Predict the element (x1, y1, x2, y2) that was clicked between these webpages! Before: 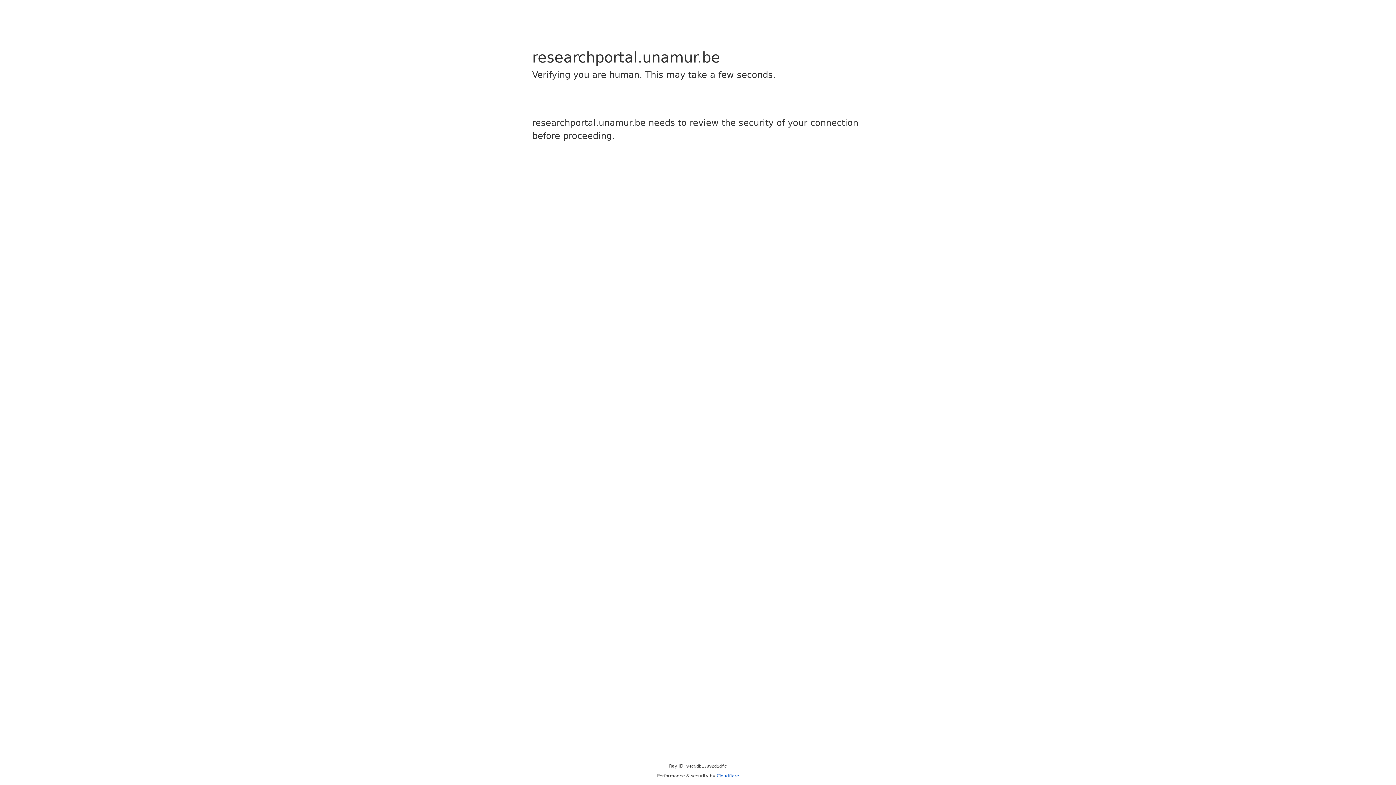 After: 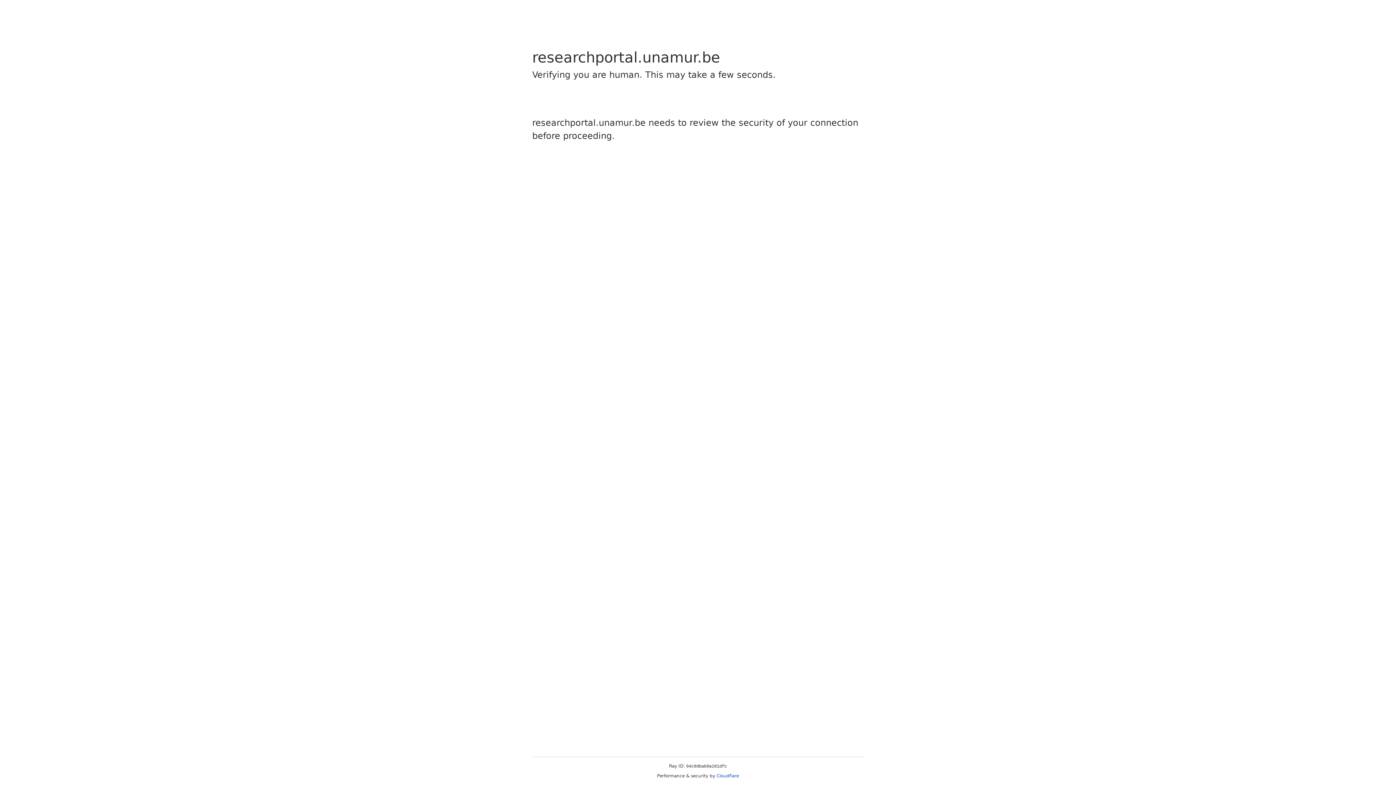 Action: label: Cloudflare bbox: (716, 773, 739, 778)